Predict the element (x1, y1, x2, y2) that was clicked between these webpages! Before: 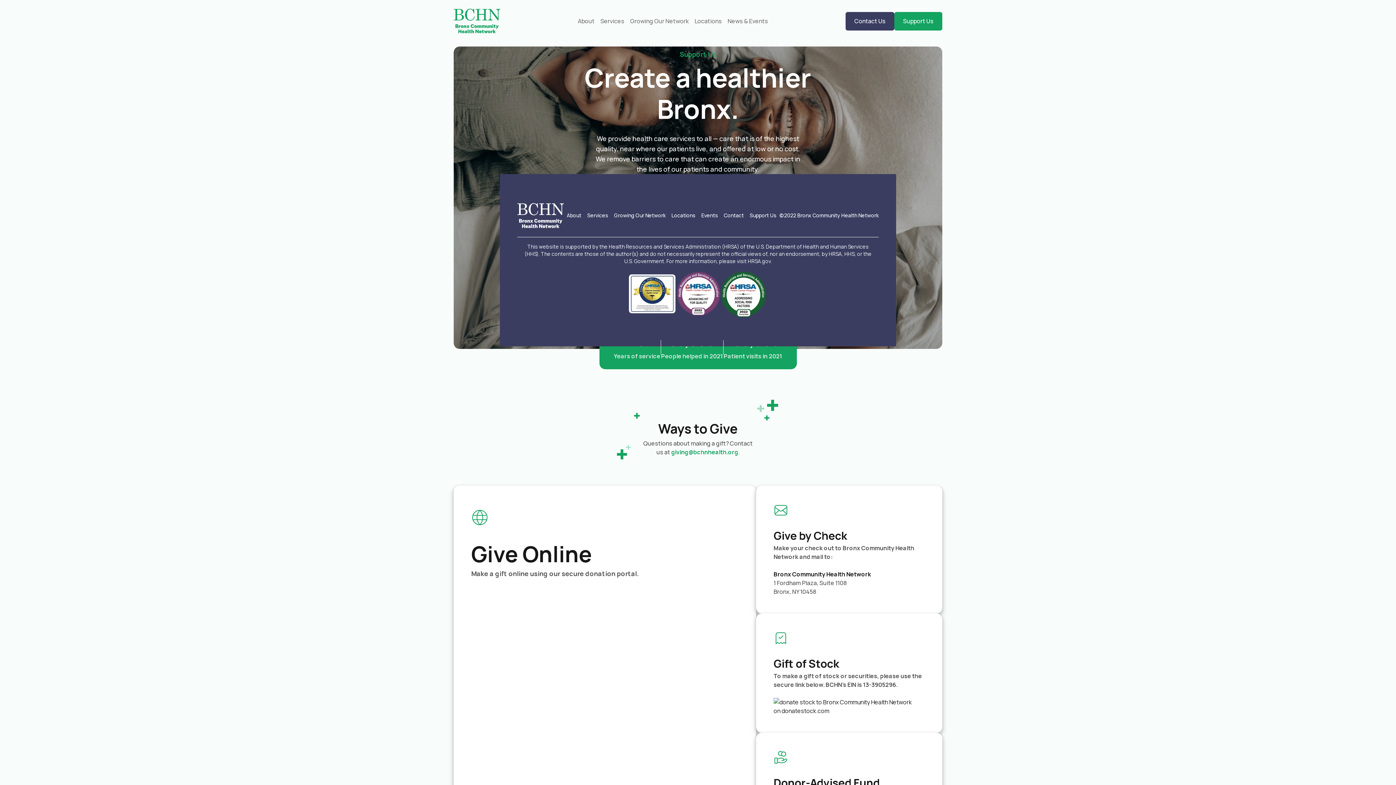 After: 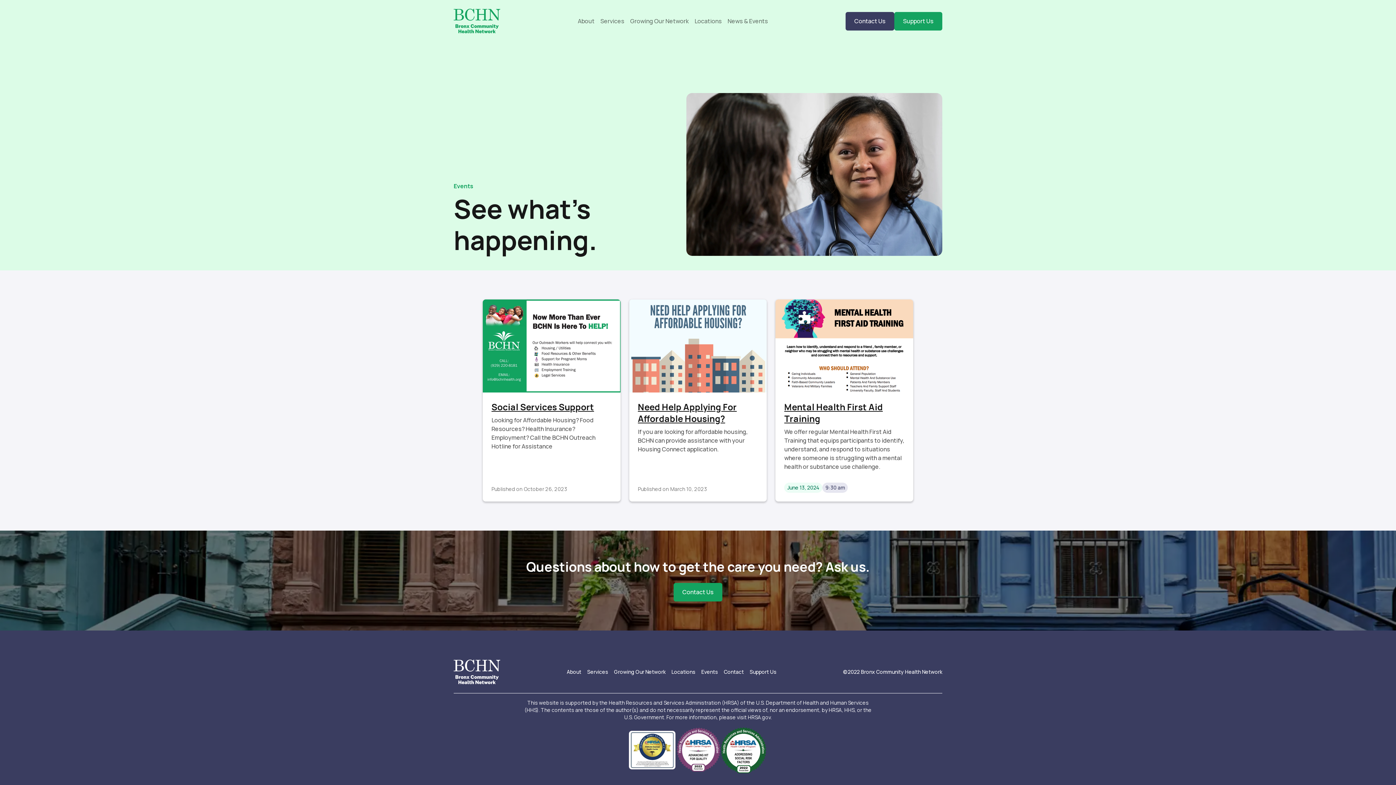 Action: label: News & Events bbox: (724, 15, 771, 26)